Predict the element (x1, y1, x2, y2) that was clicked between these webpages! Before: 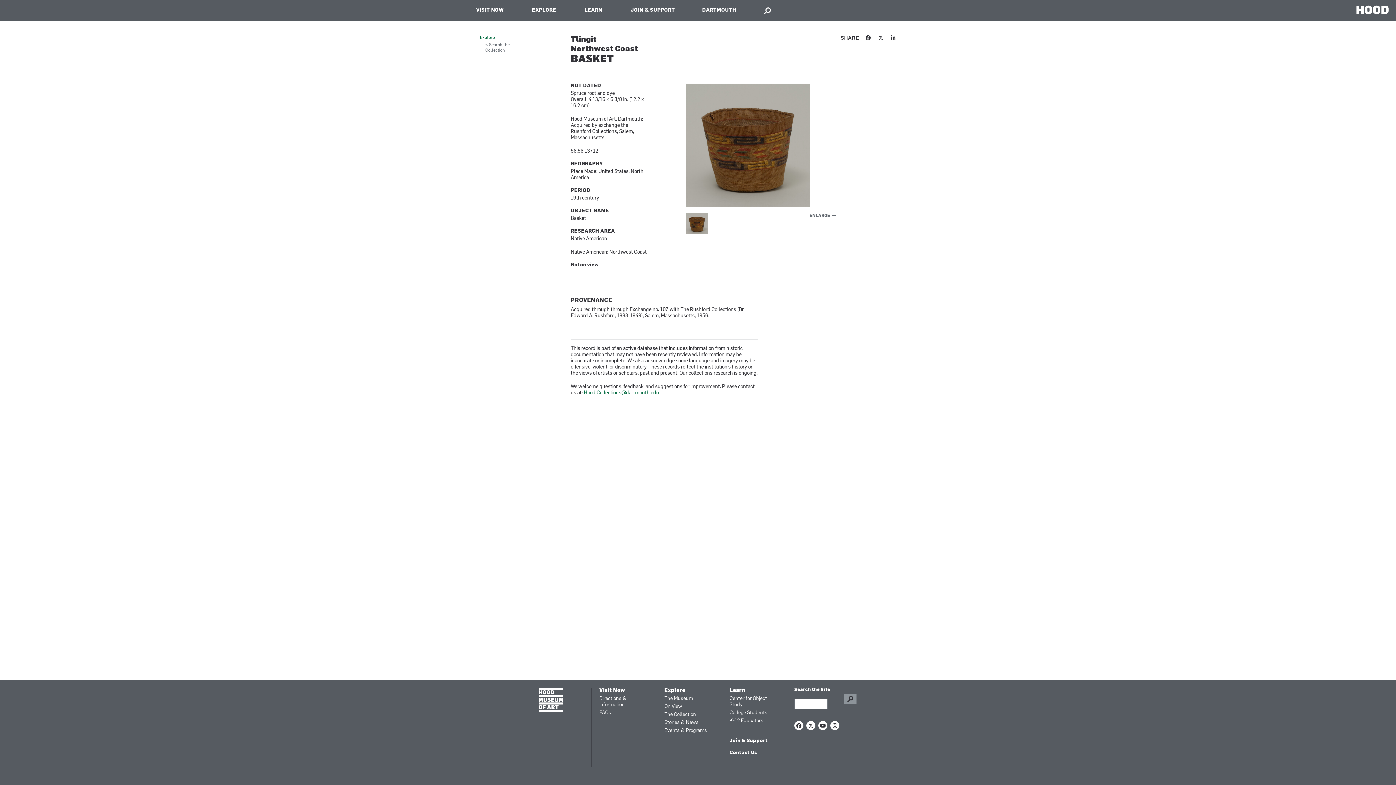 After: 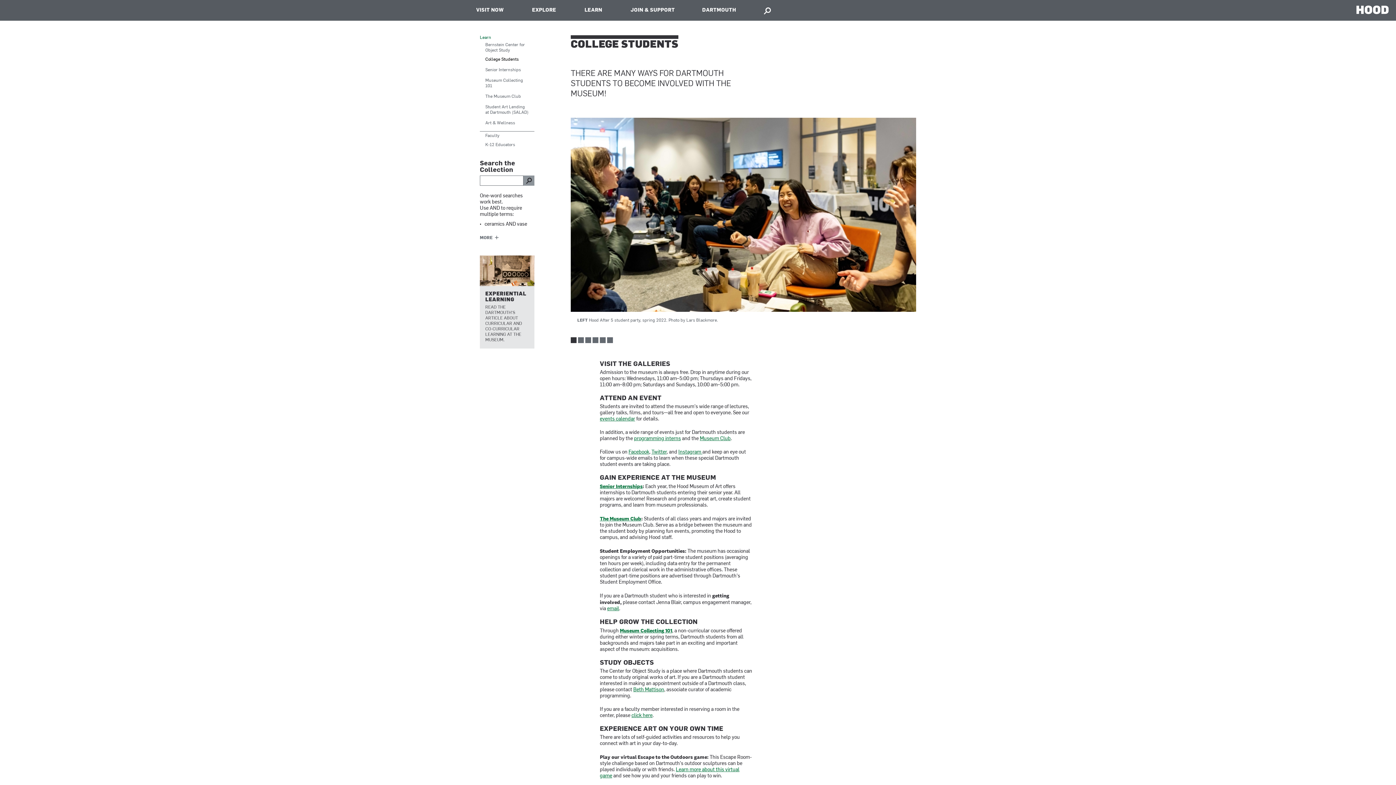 Action: bbox: (729, 710, 774, 716) label: College Students